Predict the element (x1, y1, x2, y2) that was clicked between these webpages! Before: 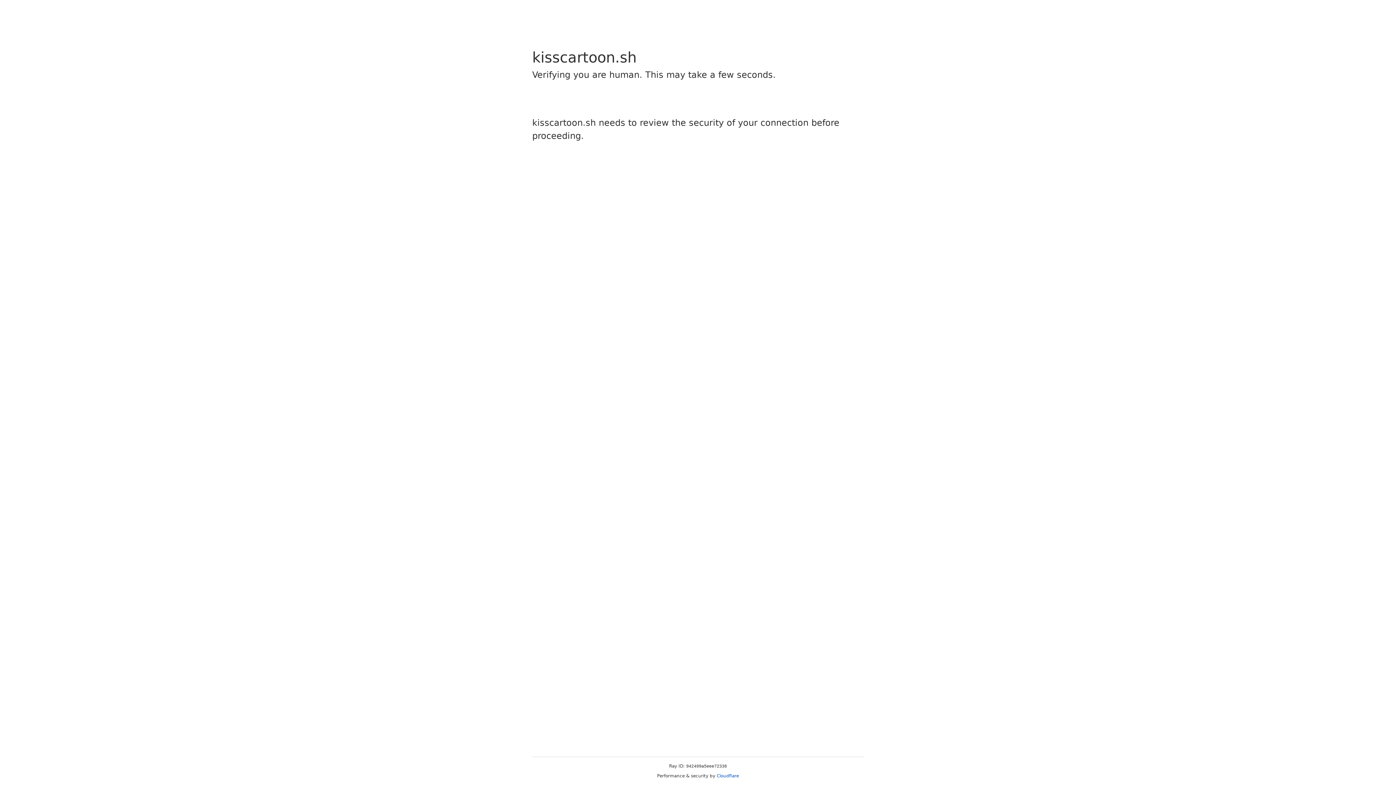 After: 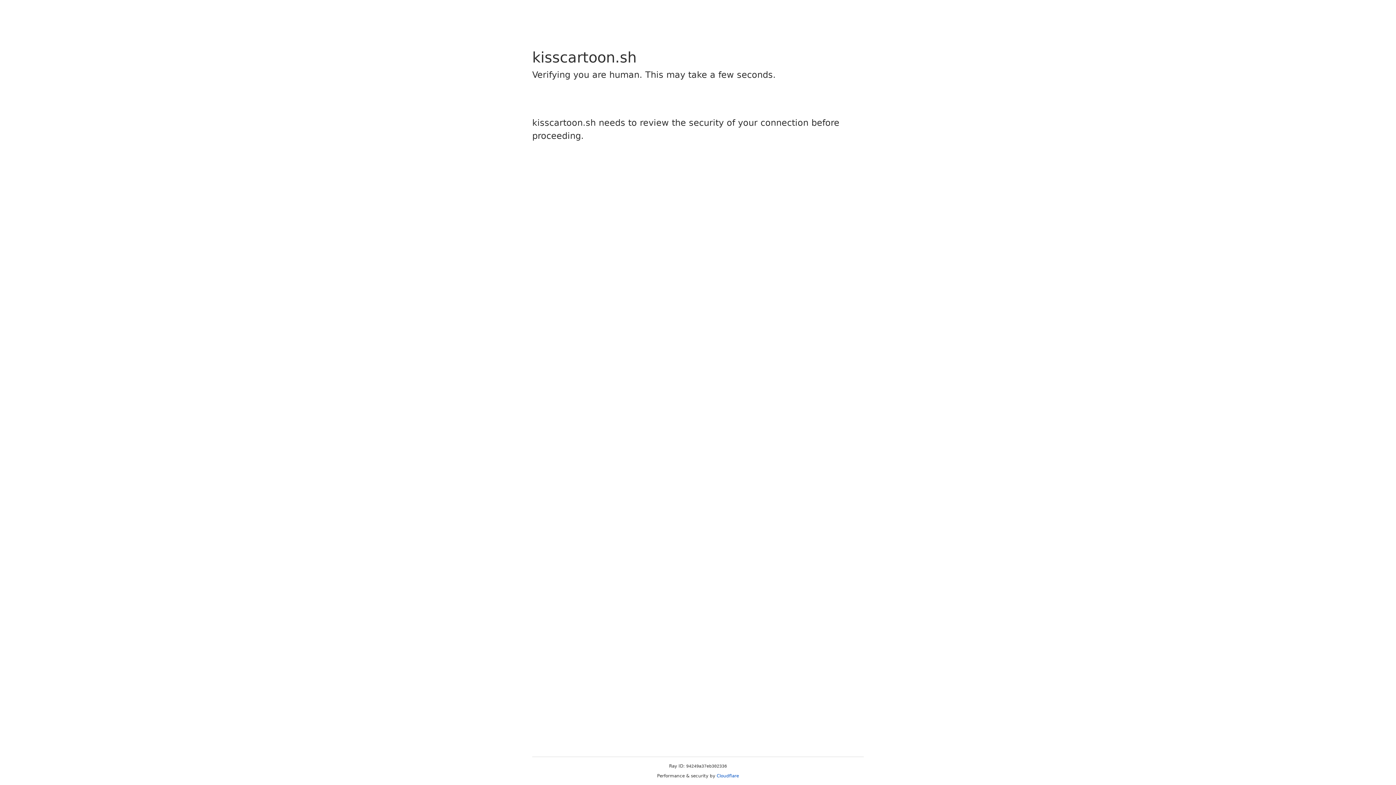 Action: bbox: (716, 773, 739, 778) label: Cloudflare